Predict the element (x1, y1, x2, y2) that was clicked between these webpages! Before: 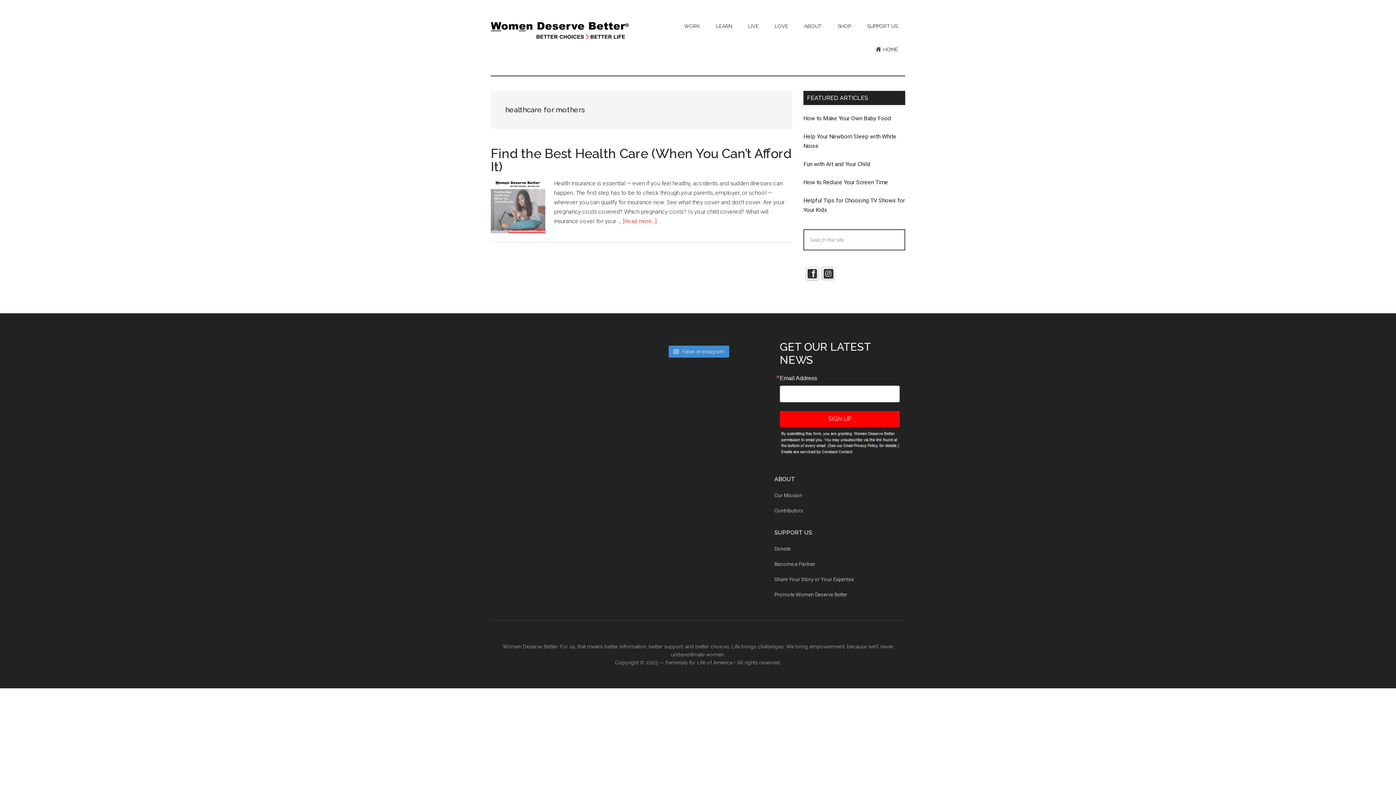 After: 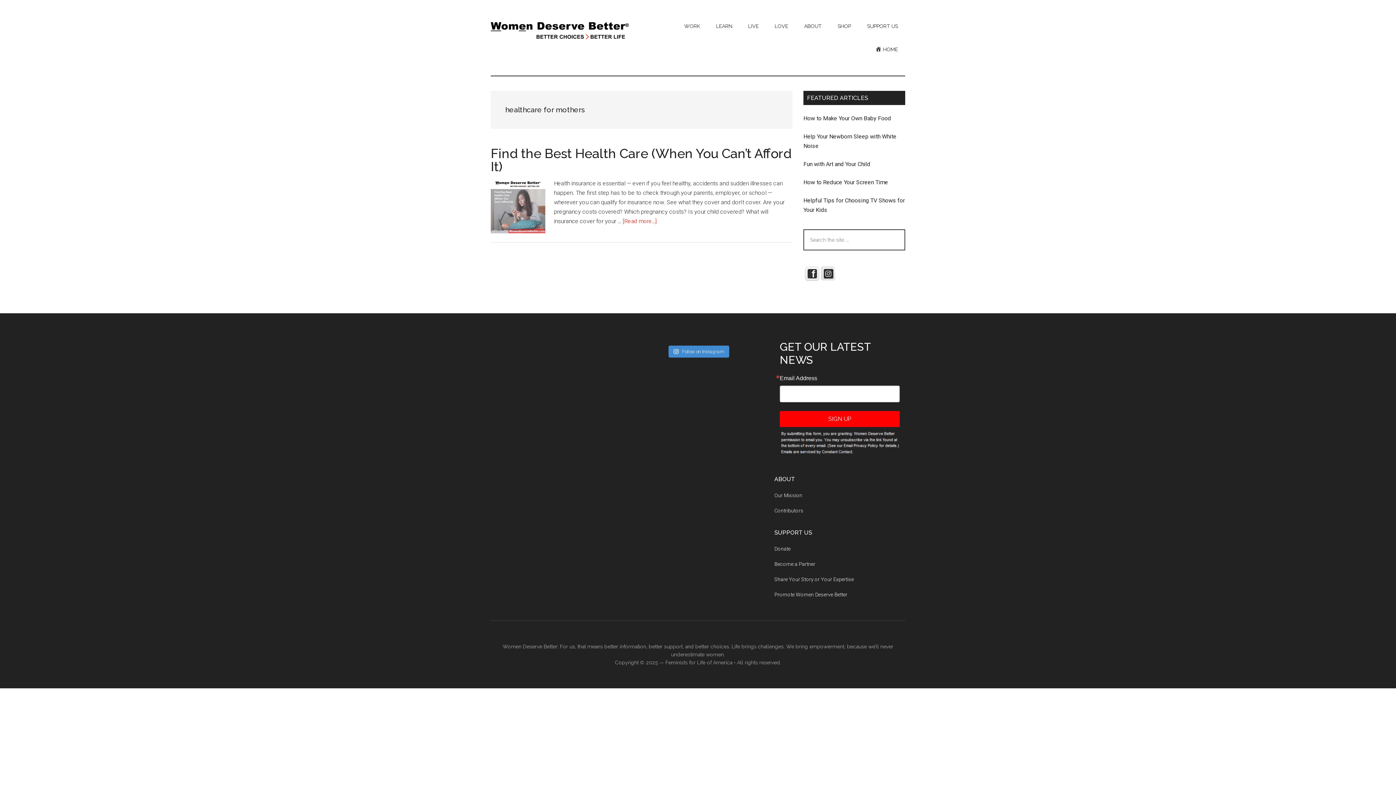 Action: bbox: (821, 266, 836, 281)